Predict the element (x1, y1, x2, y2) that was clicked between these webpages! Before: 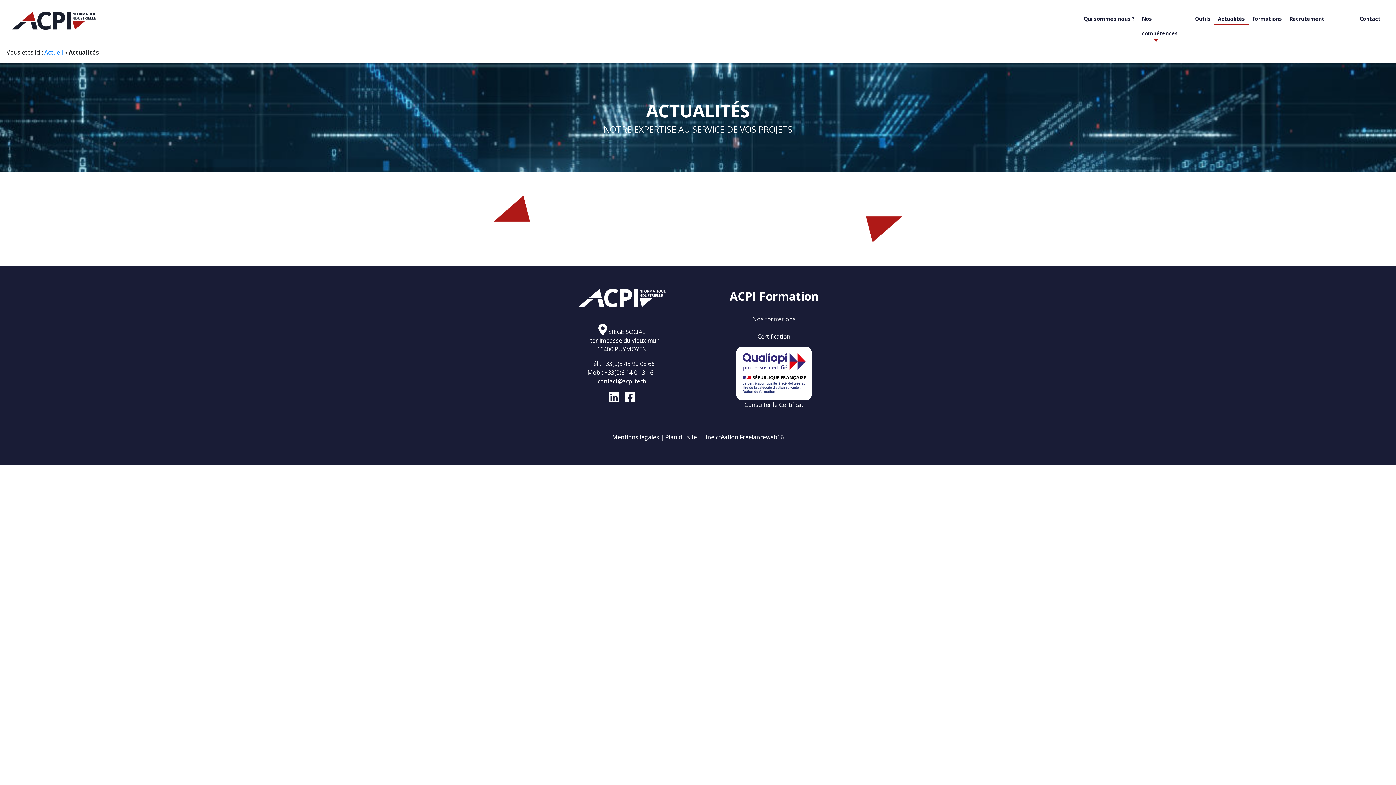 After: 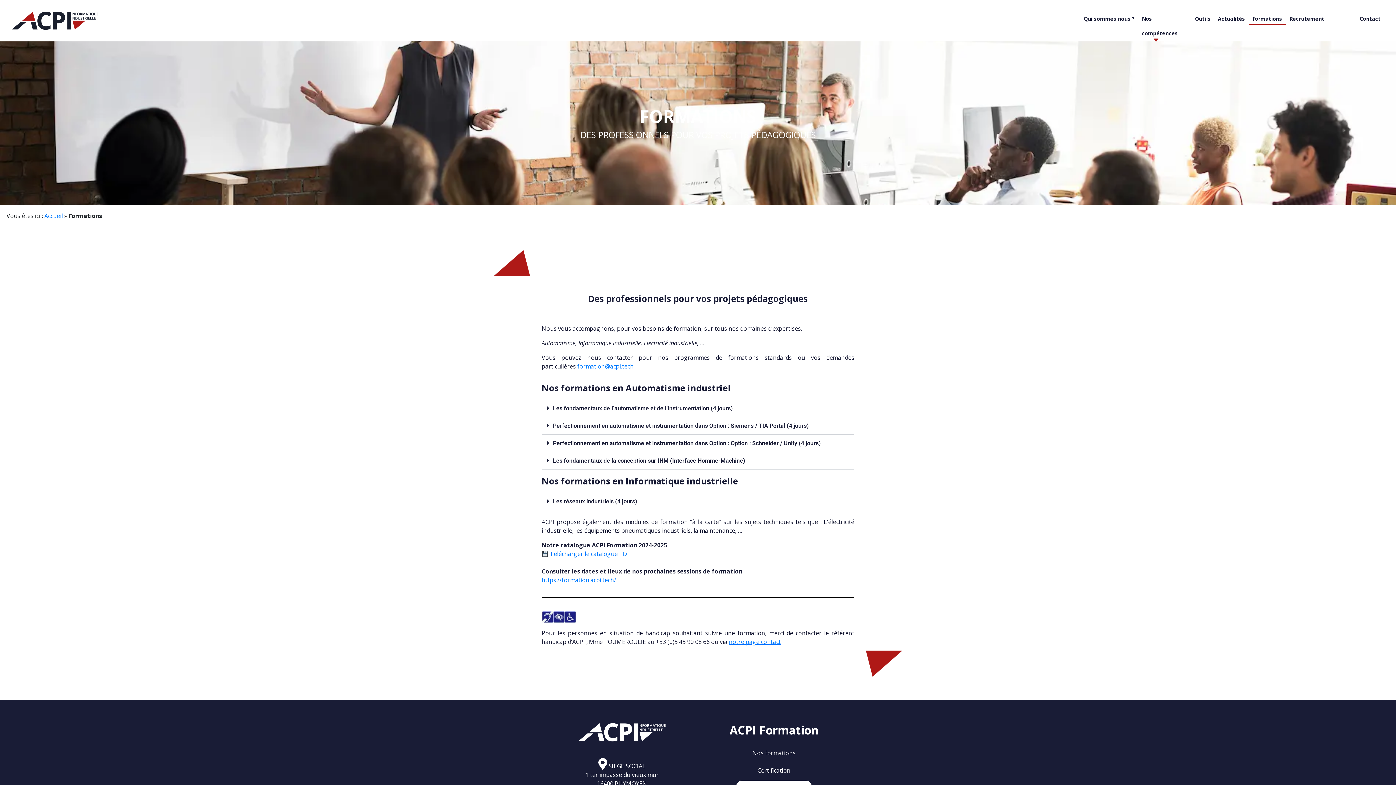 Action: bbox: (1249, 11, 1286, 26) label: Formations